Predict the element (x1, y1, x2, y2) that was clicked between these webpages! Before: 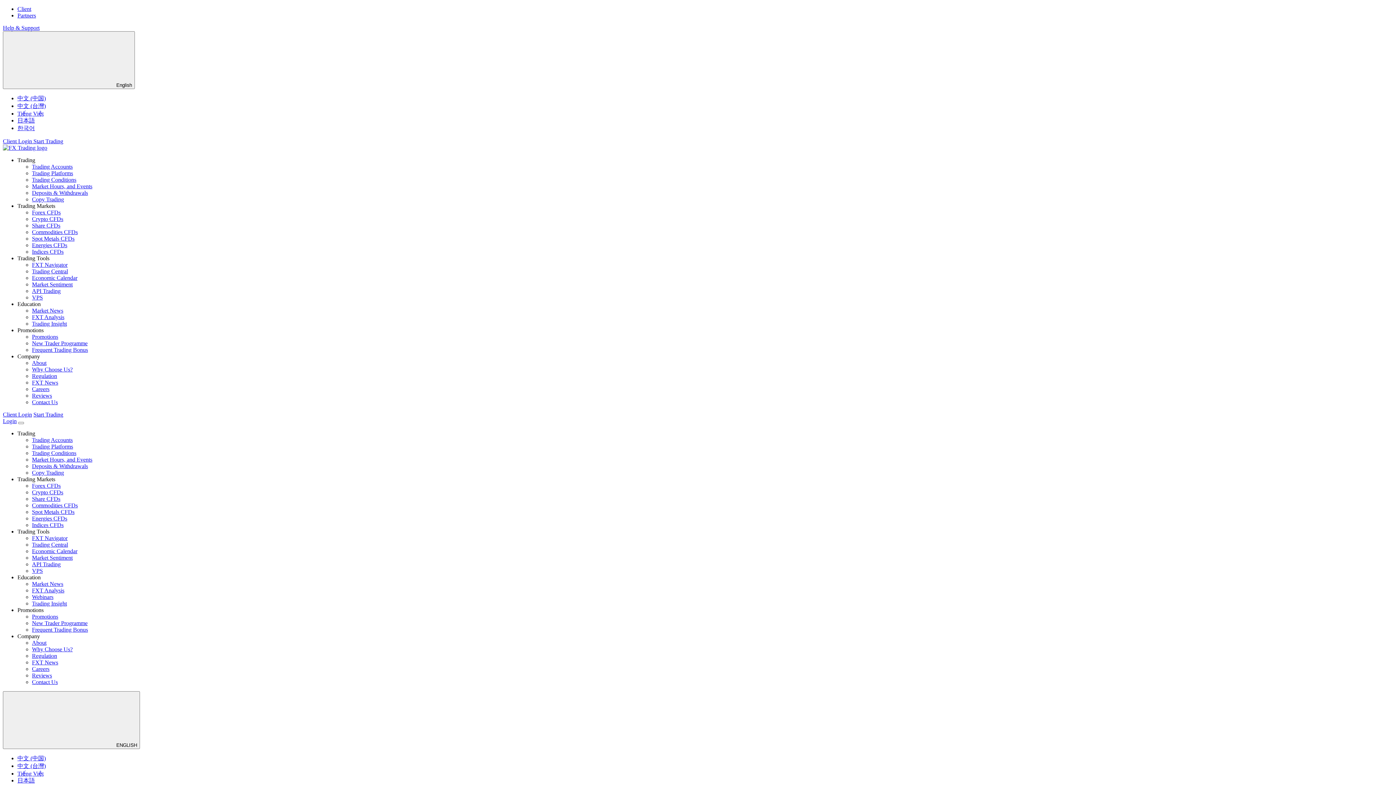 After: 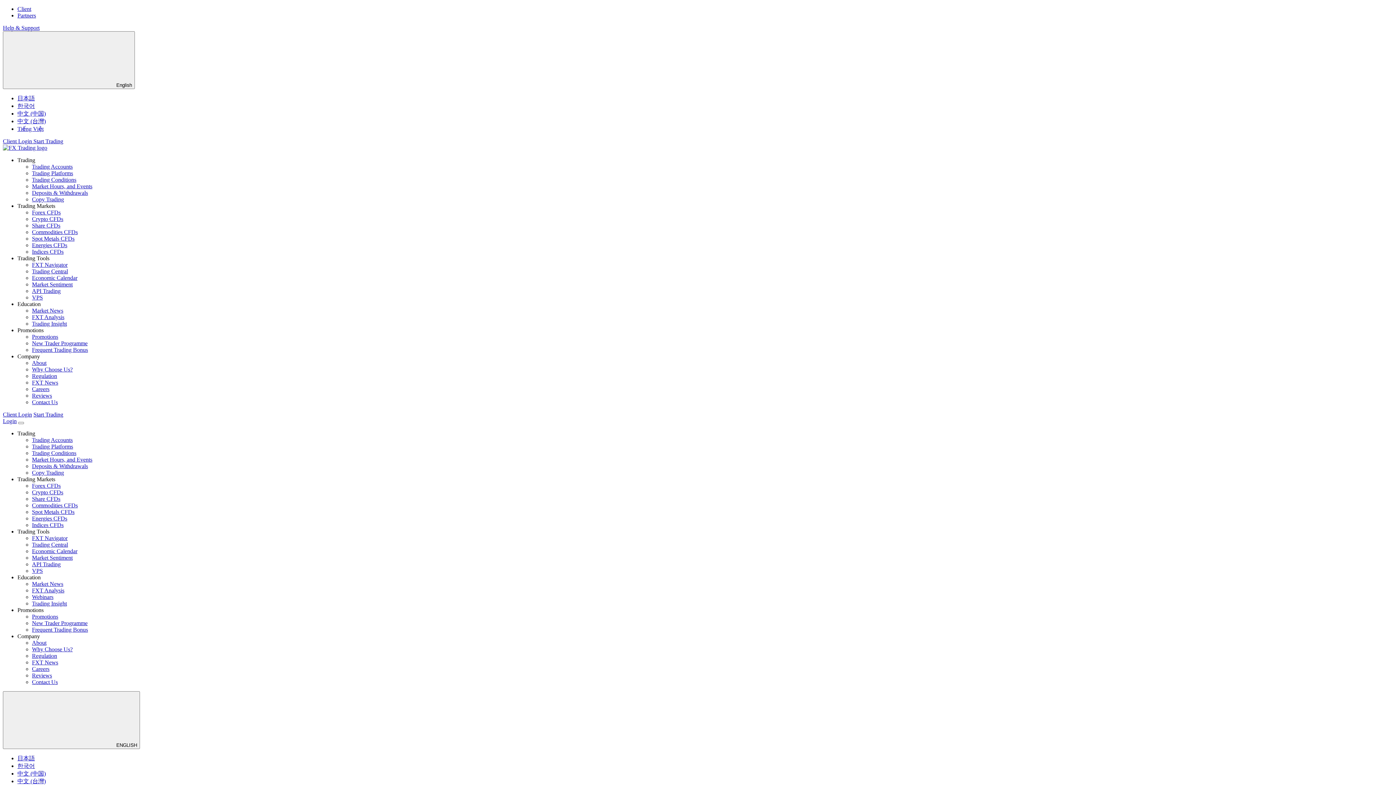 Action: bbox: (32, 568, 42, 574) label: VPS